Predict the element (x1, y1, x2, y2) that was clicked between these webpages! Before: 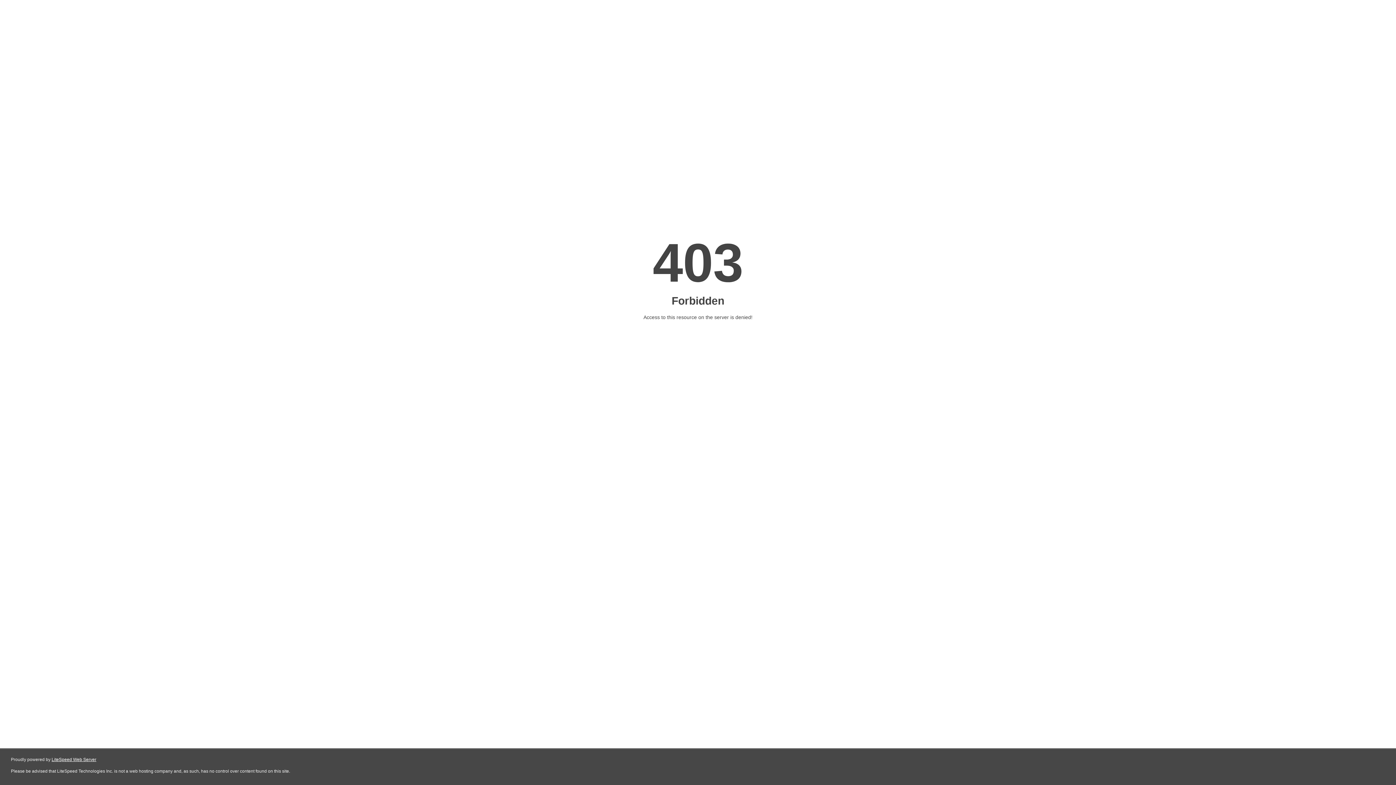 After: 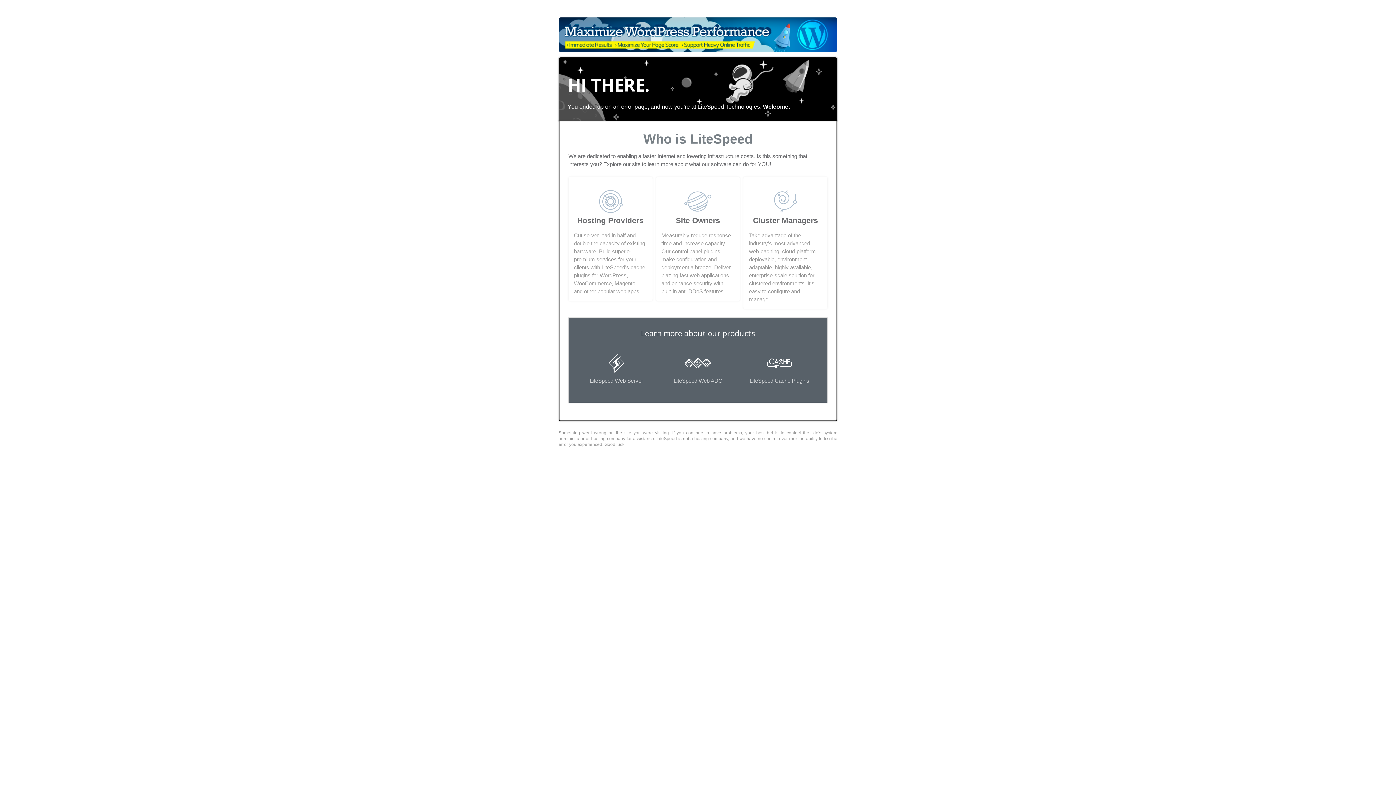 Action: bbox: (51, 757, 96, 762) label: LiteSpeed Web Server